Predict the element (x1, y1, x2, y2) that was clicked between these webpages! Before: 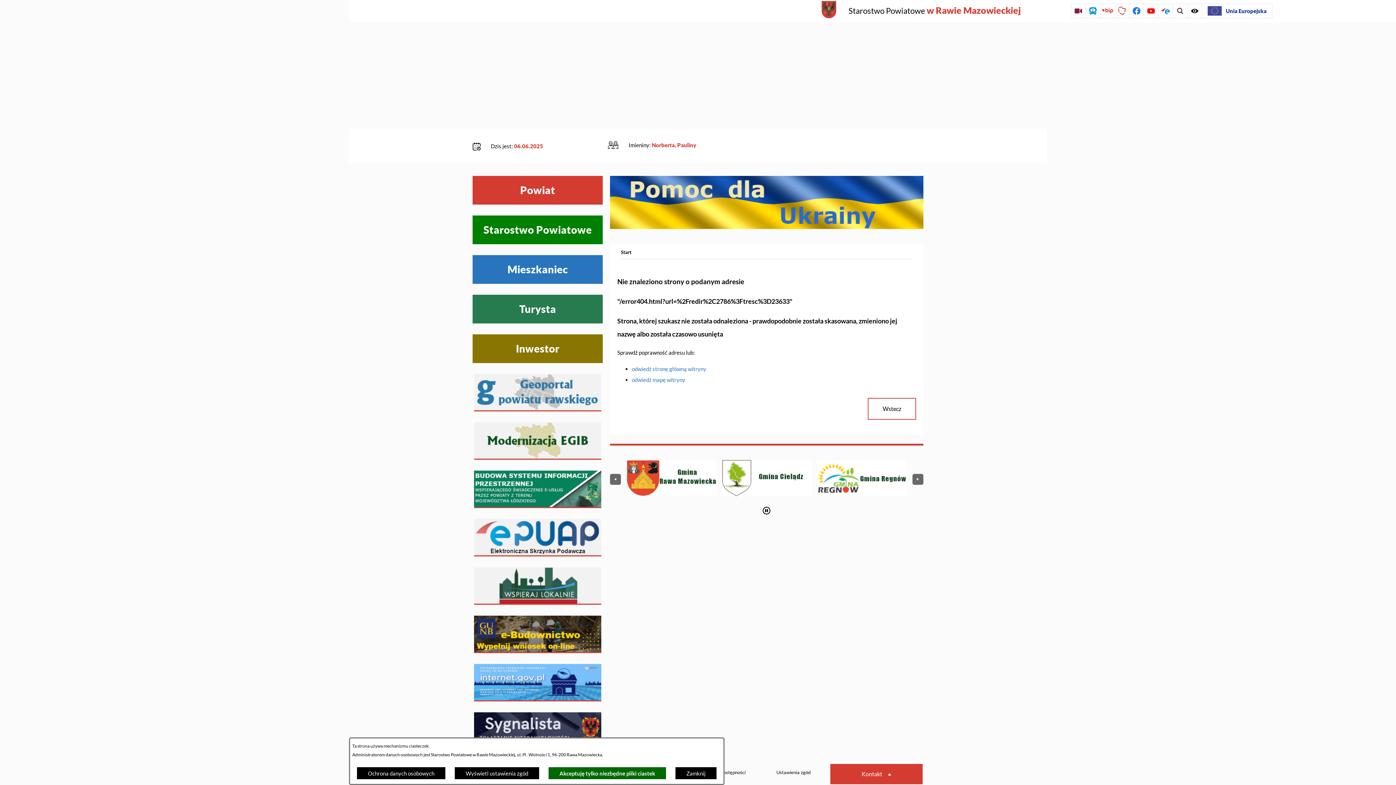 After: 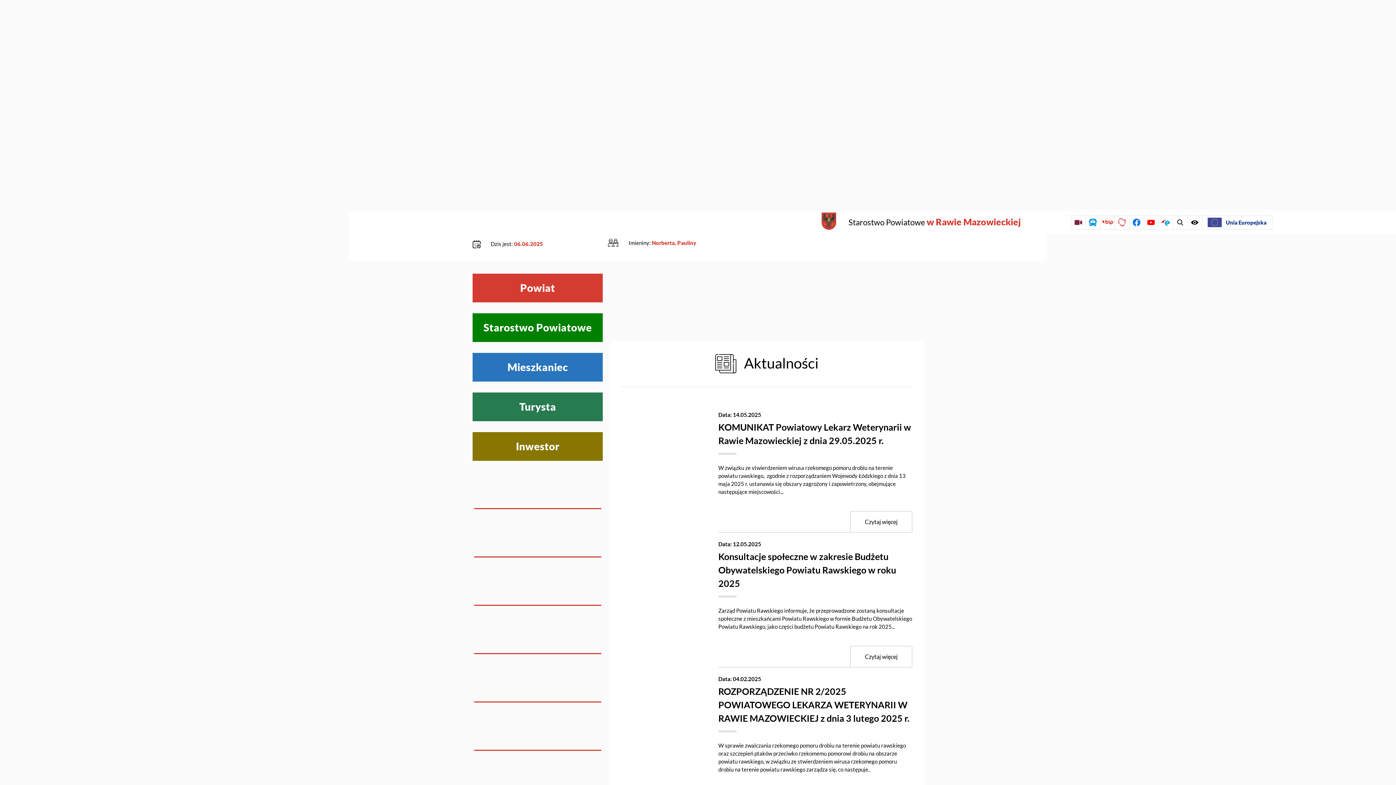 Action: bbox: (548, 767, 666, 780) label: Akceptuję tylko niezbędne pliki ciastek